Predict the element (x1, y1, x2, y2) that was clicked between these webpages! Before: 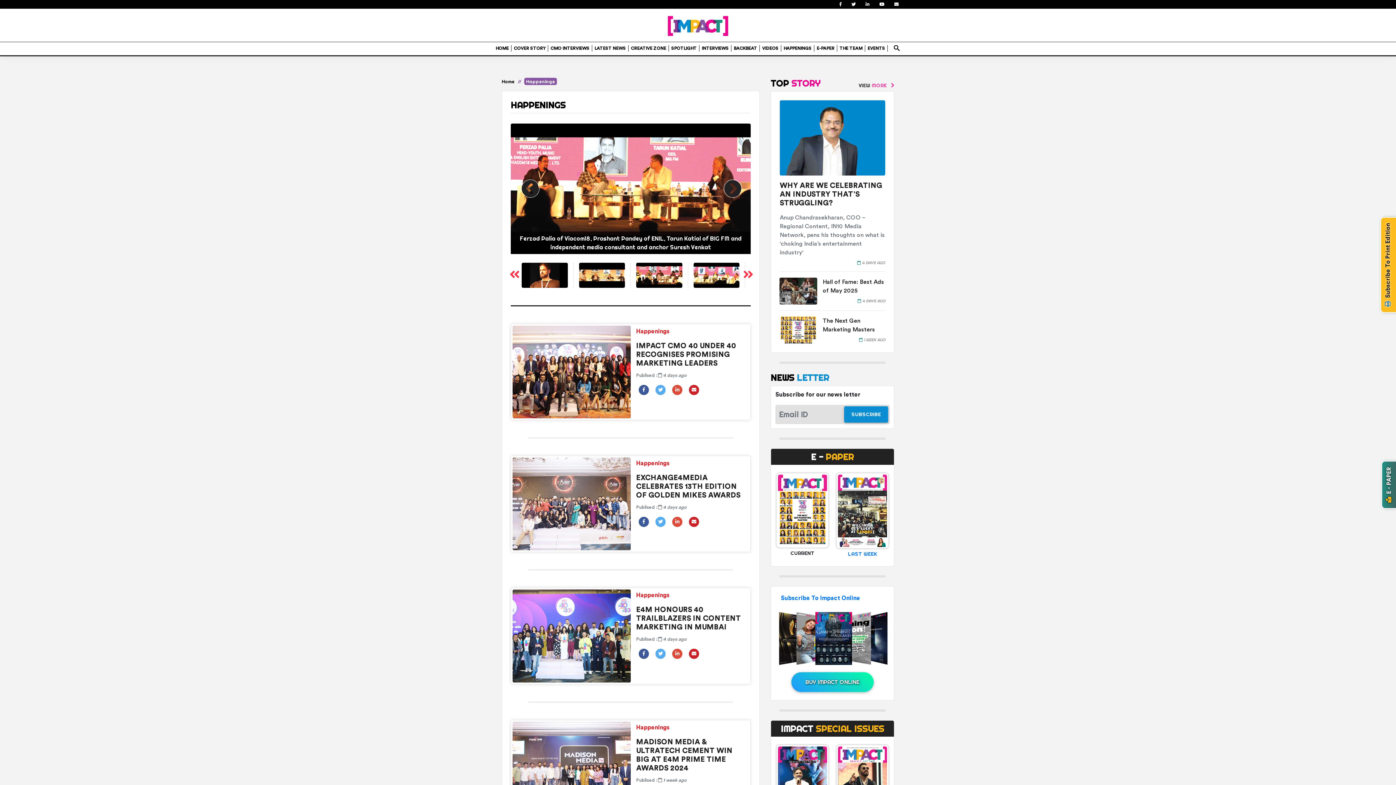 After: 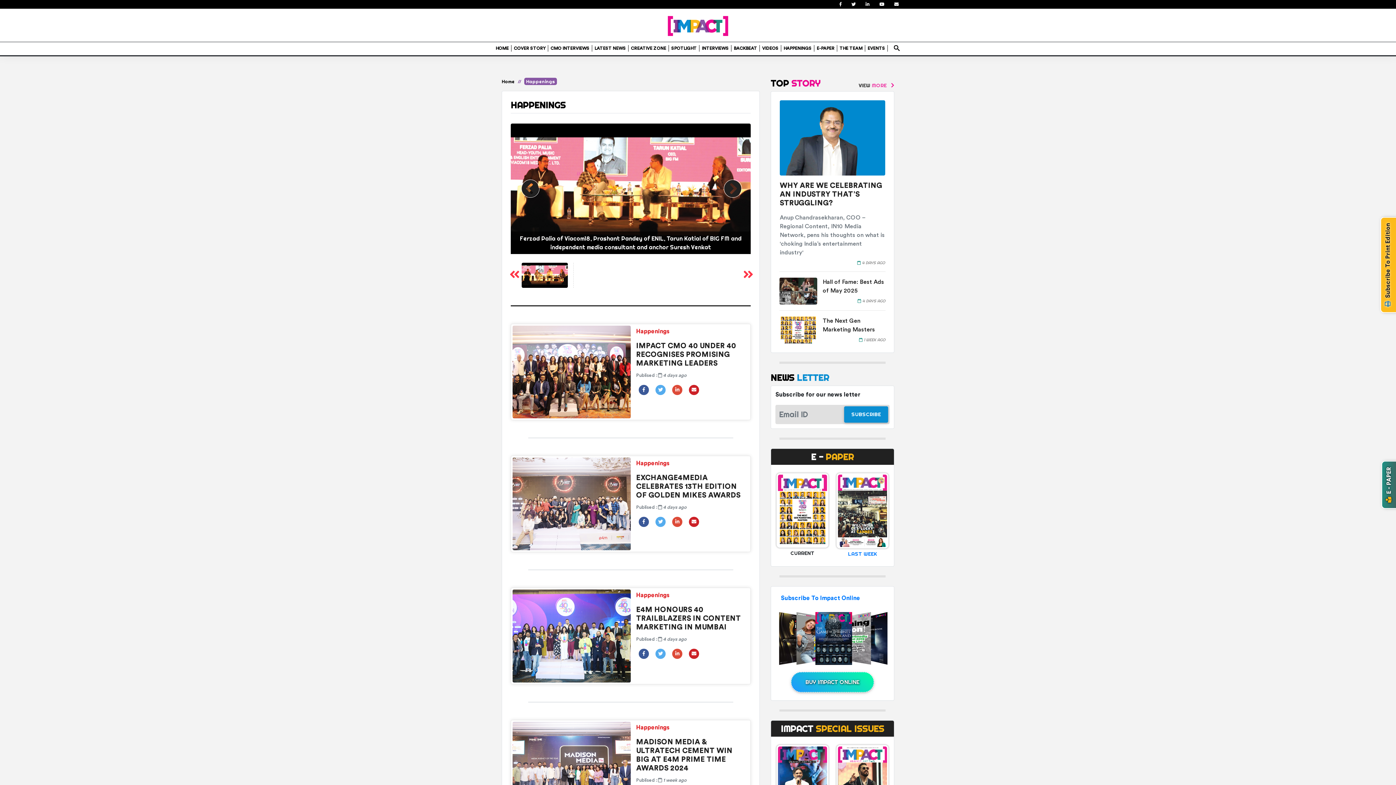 Action: label: Previous bbox: (512, 261, 517, 287)